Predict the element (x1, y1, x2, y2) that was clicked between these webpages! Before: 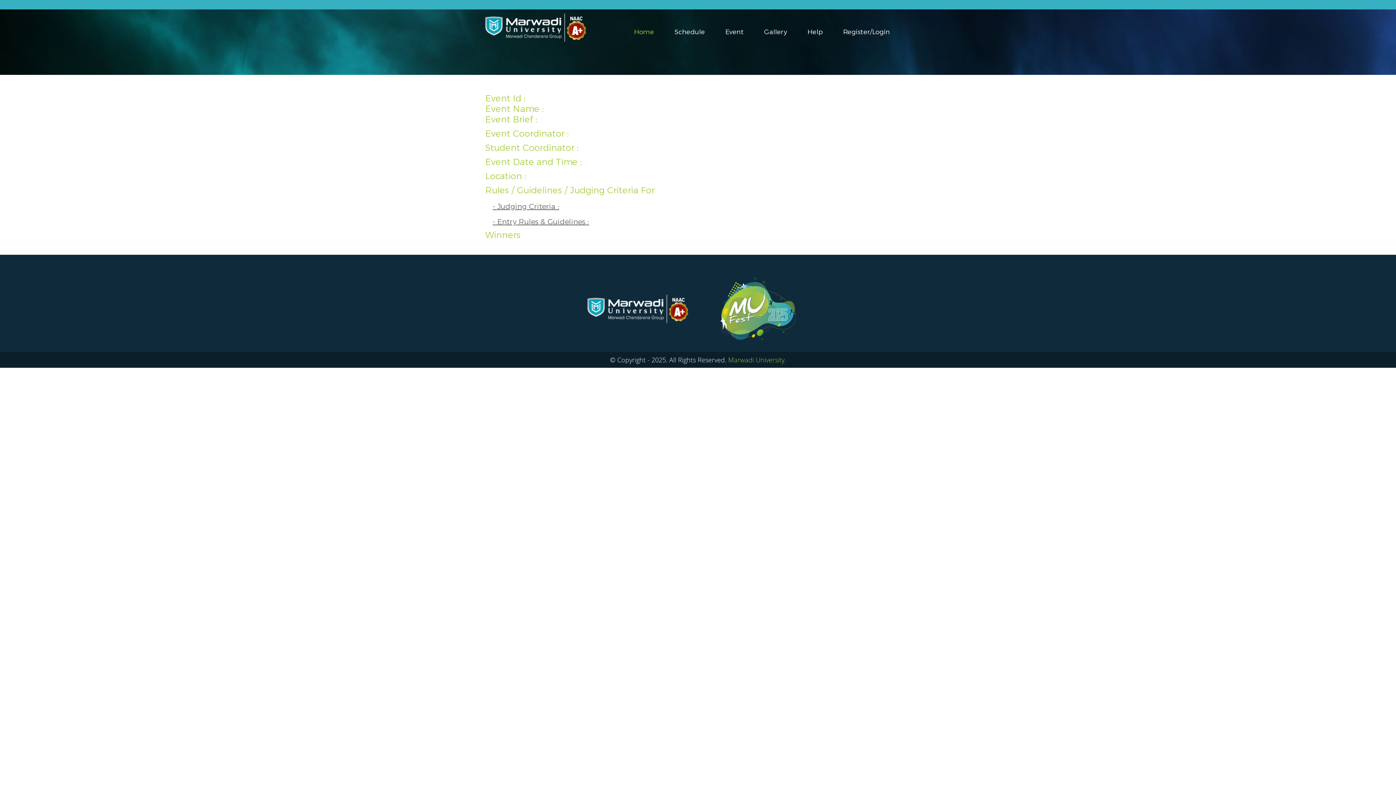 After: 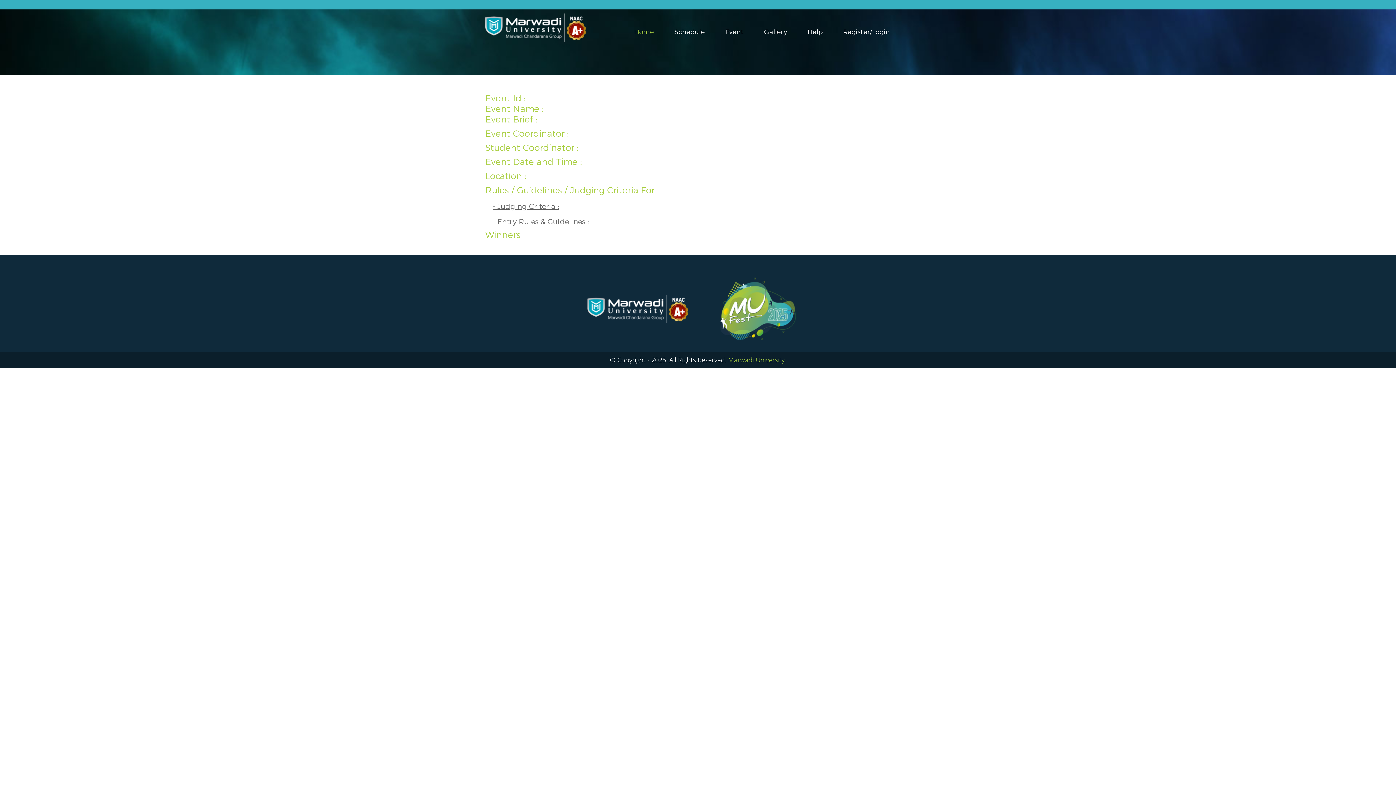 Action: bbox: (710, 336, 806, 342)